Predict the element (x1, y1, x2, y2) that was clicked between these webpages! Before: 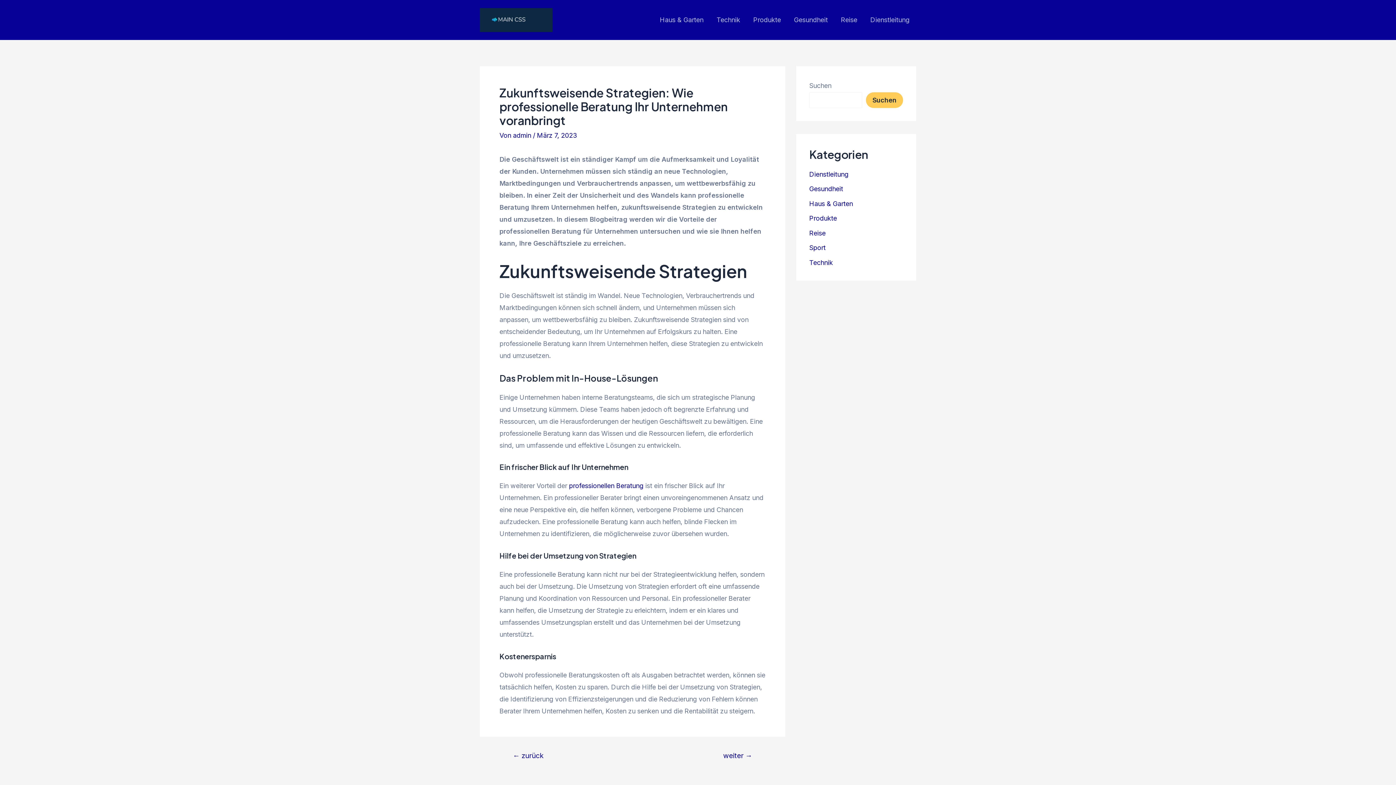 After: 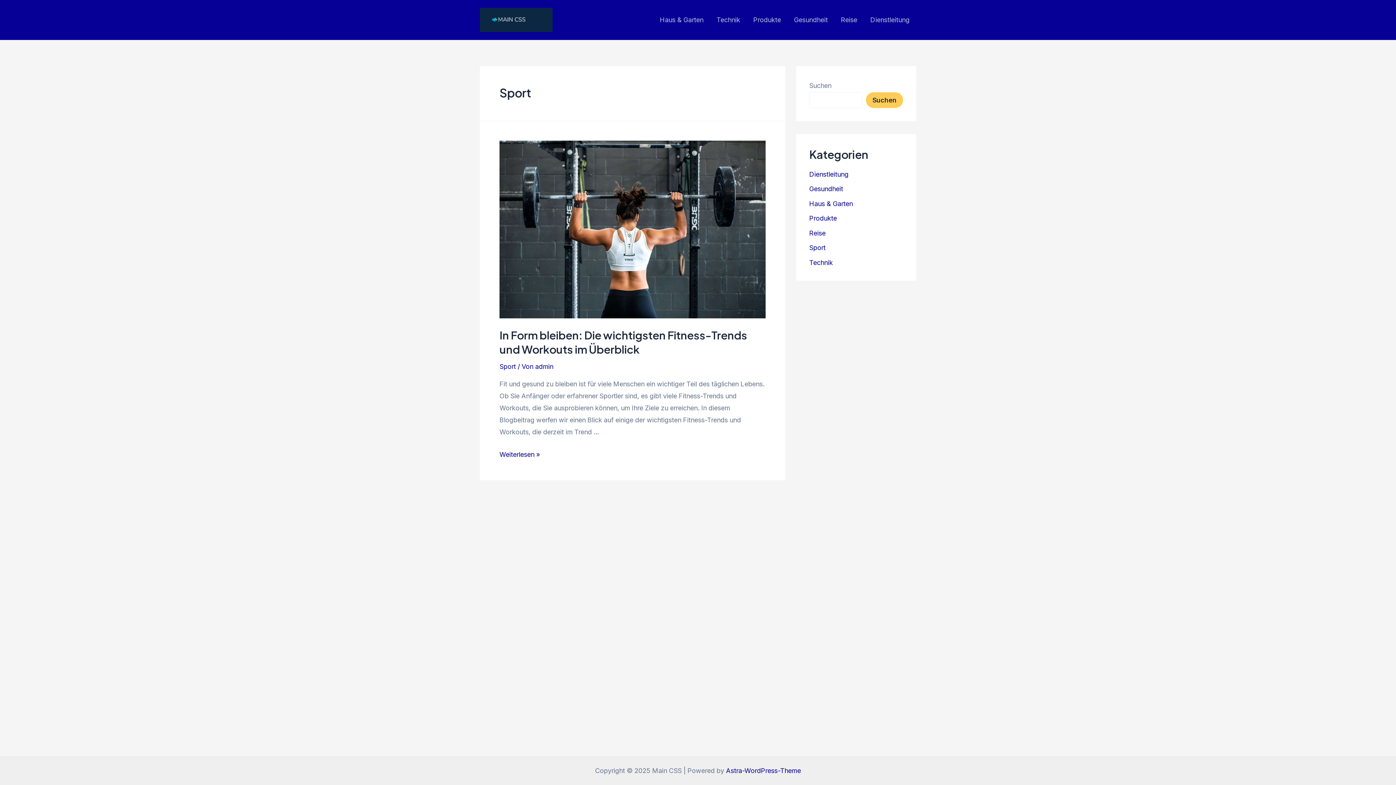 Action: bbox: (809, 244, 825, 251) label: Sport